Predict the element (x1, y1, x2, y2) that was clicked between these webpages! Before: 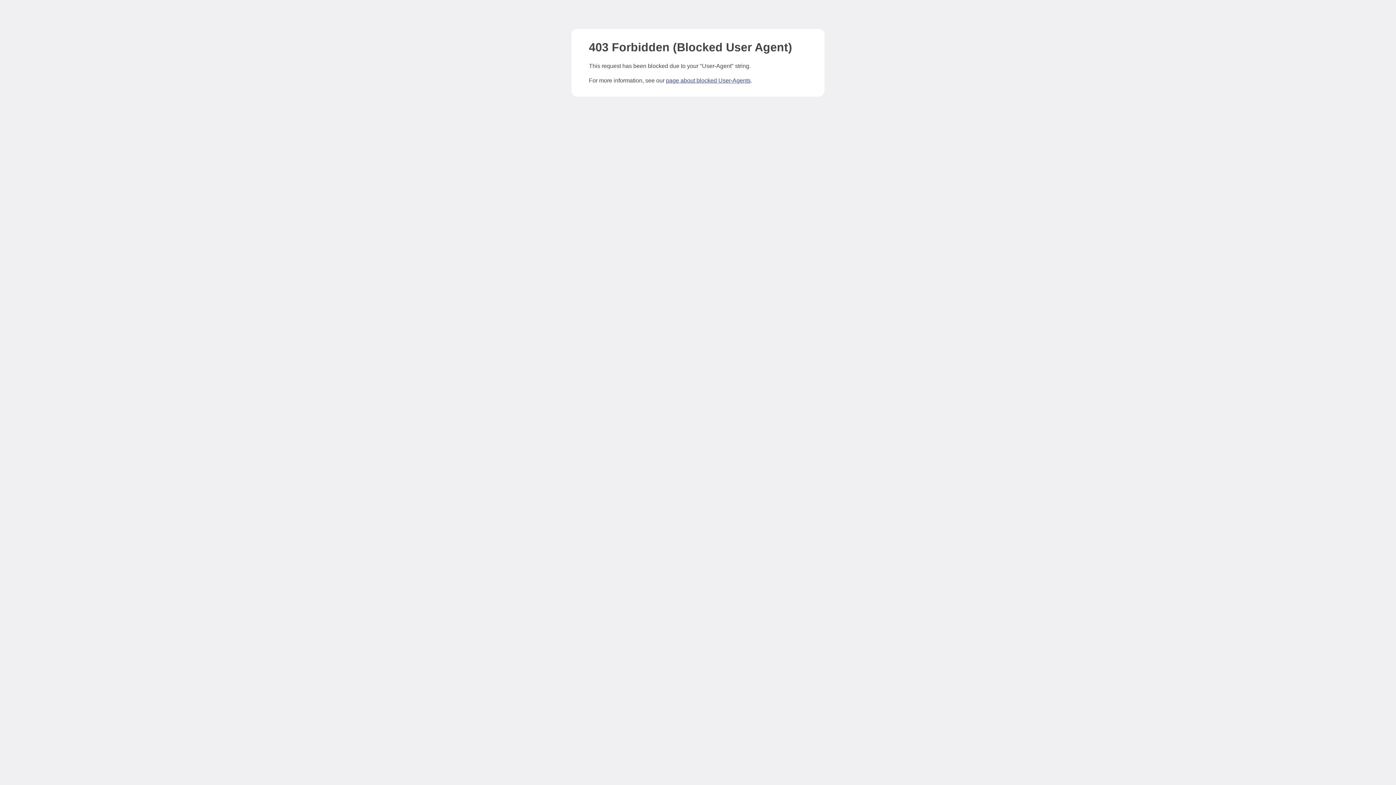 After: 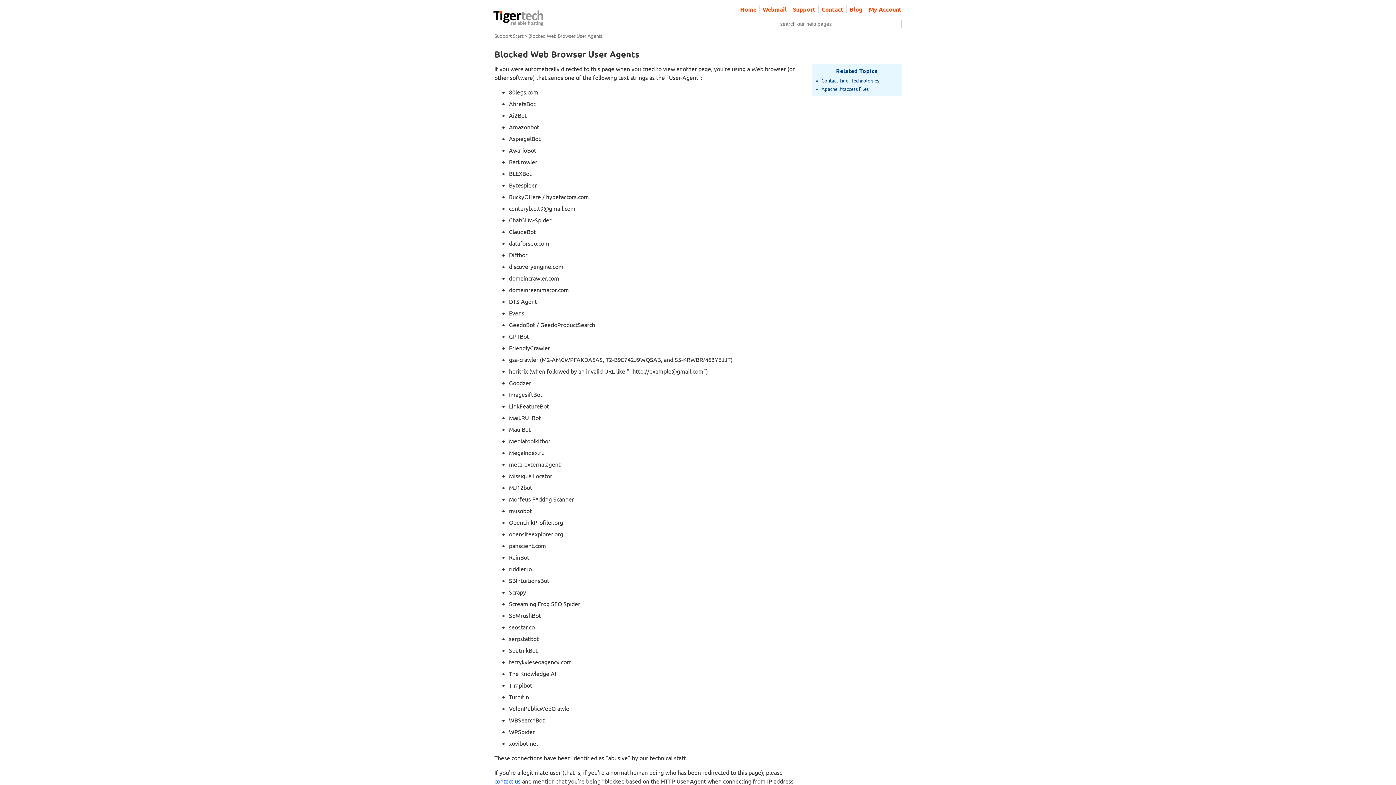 Action: label: page about blocked User-Agents bbox: (666, 77, 750, 83)